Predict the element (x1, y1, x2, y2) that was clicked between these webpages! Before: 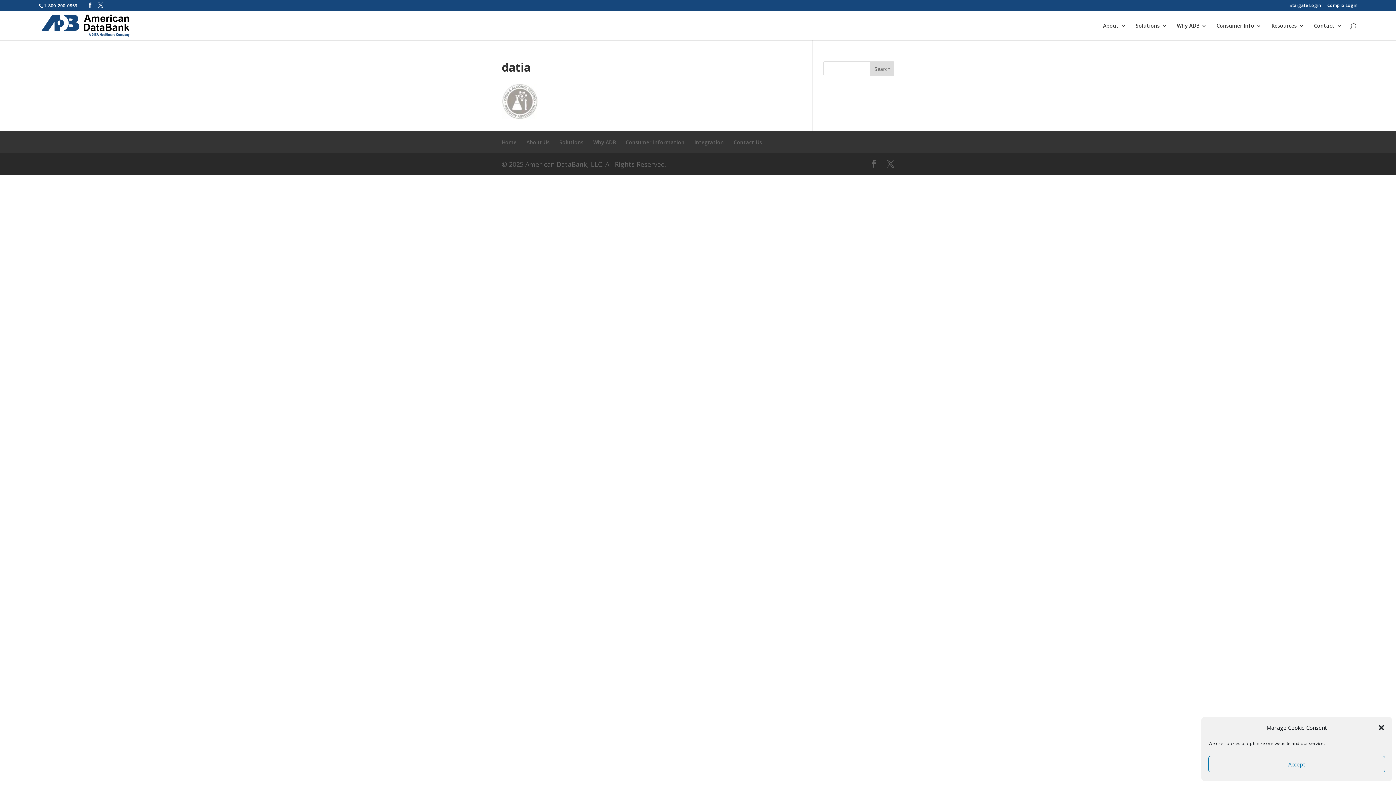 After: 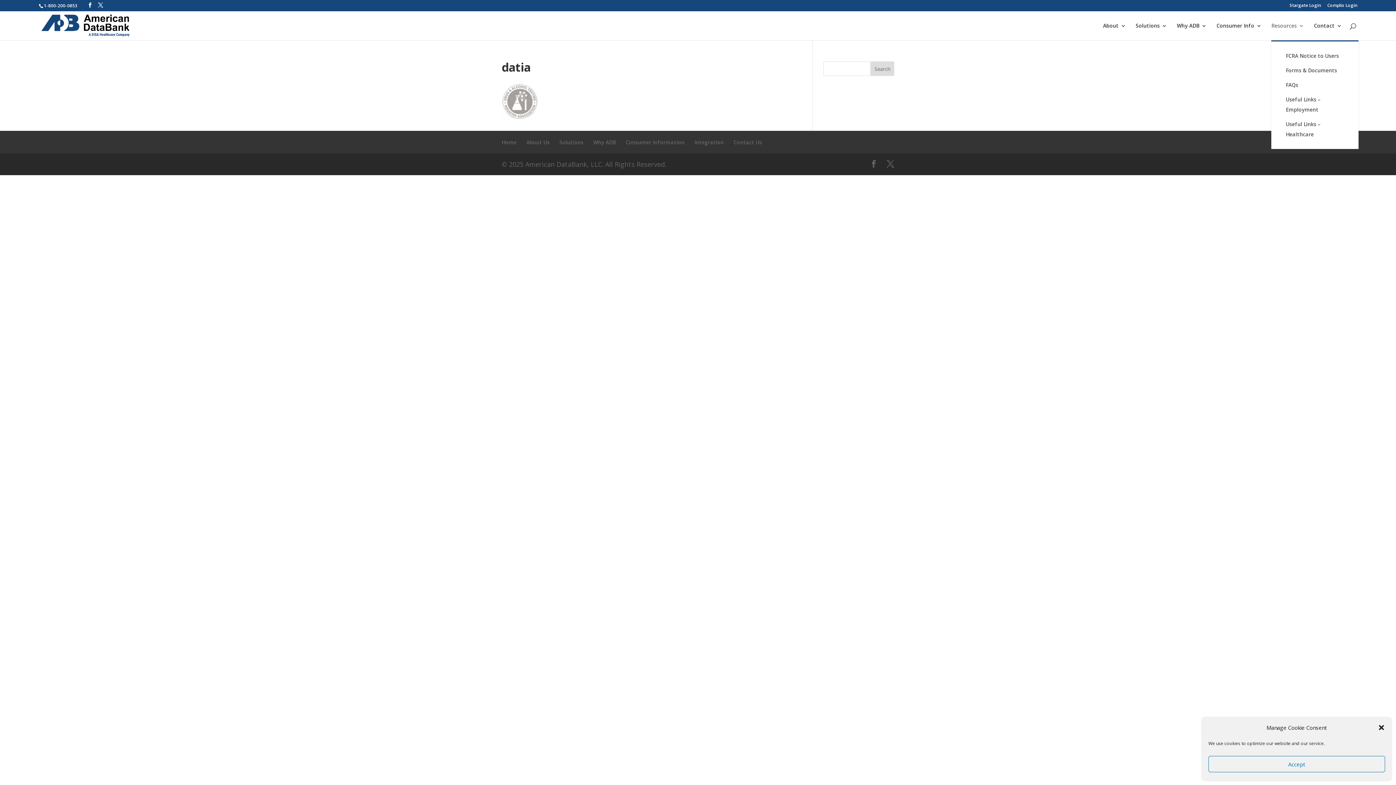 Action: bbox: (1271, 23, 1304, 40) label: Resources